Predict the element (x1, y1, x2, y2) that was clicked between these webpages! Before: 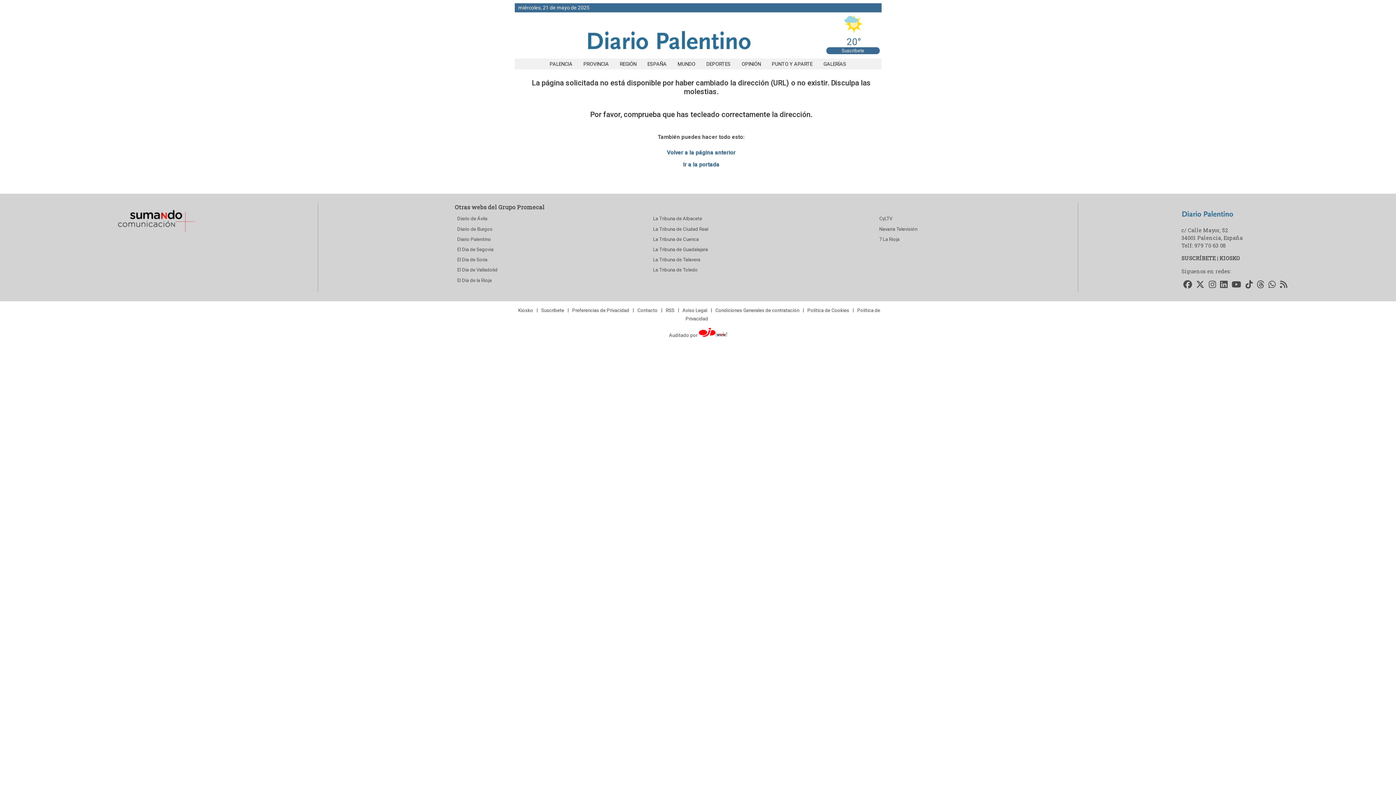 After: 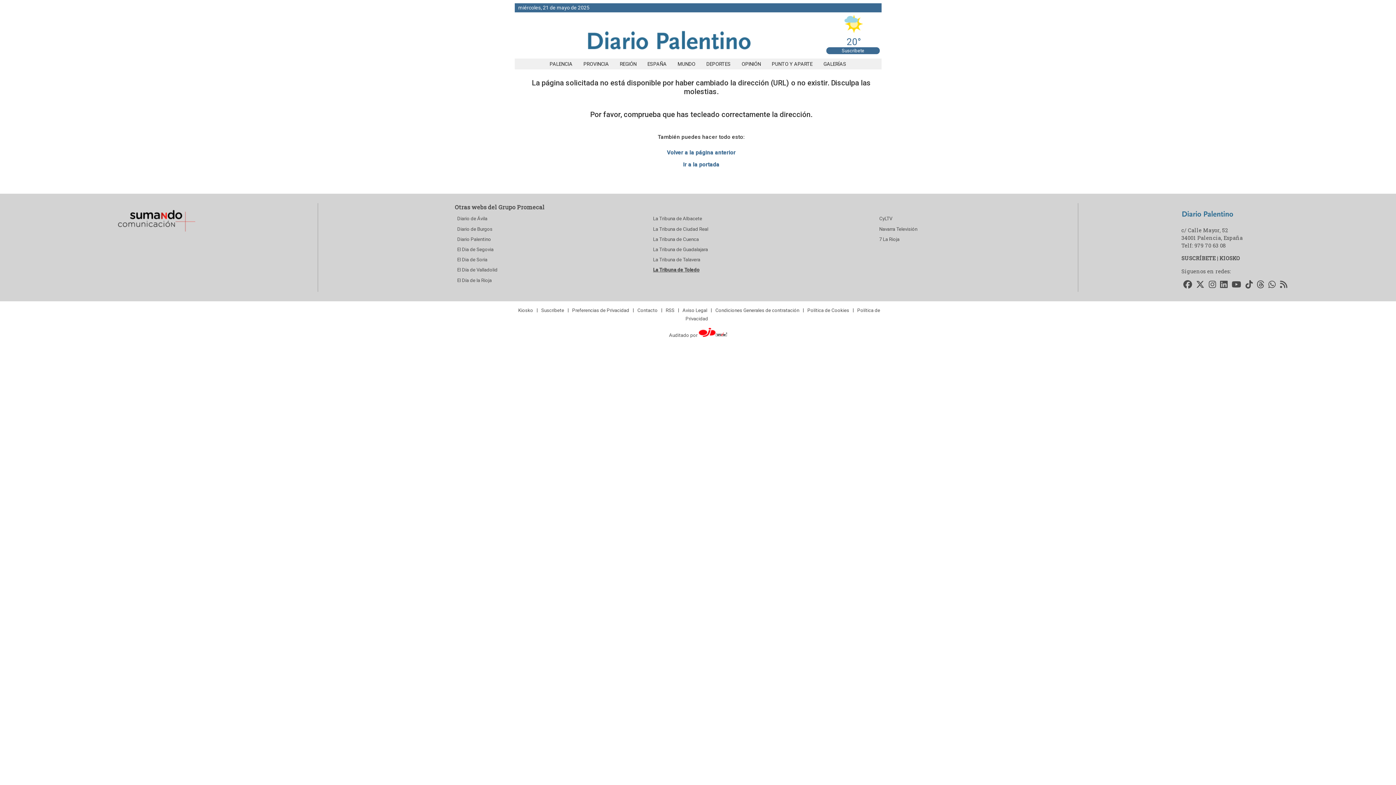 Action: bbox: (650, 265, 877, 275) label: La Tribuna de Toledo